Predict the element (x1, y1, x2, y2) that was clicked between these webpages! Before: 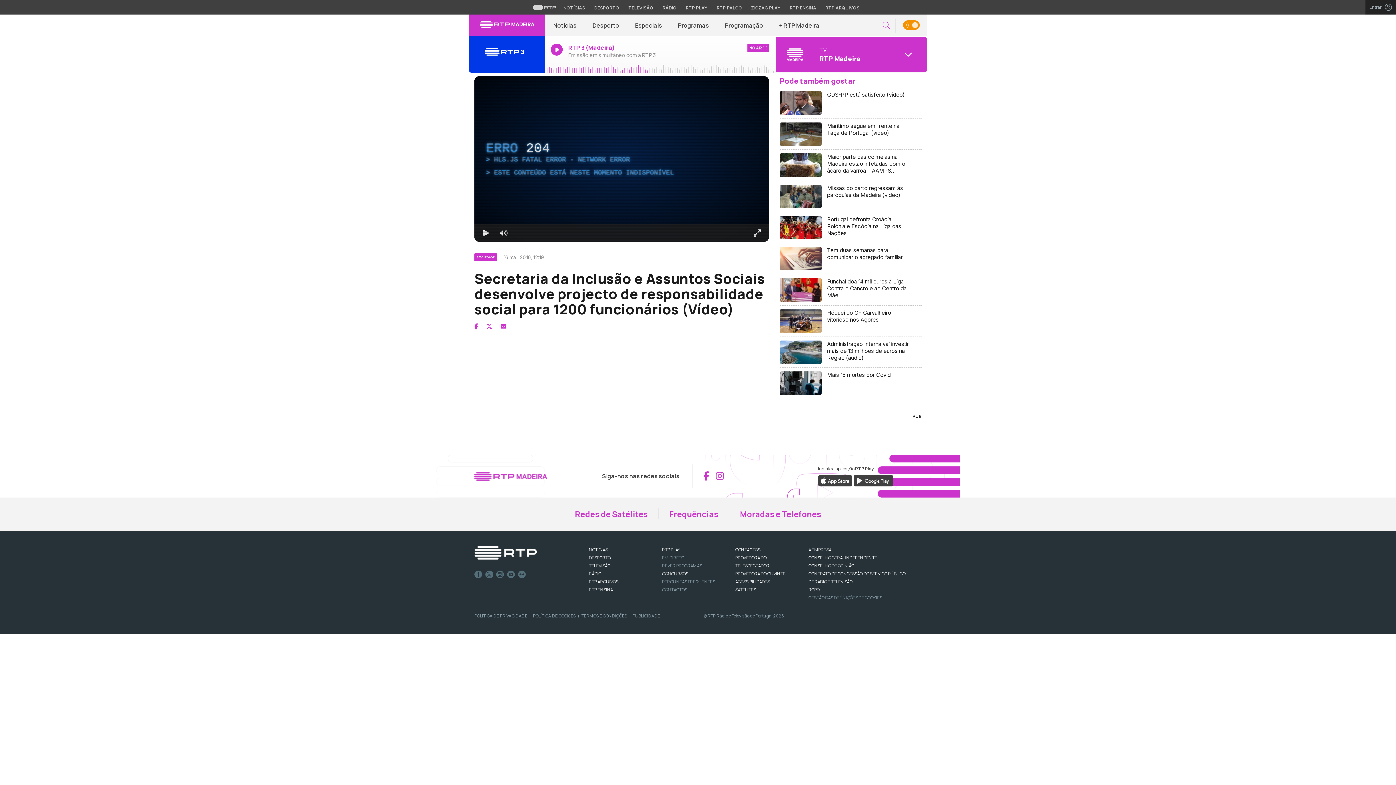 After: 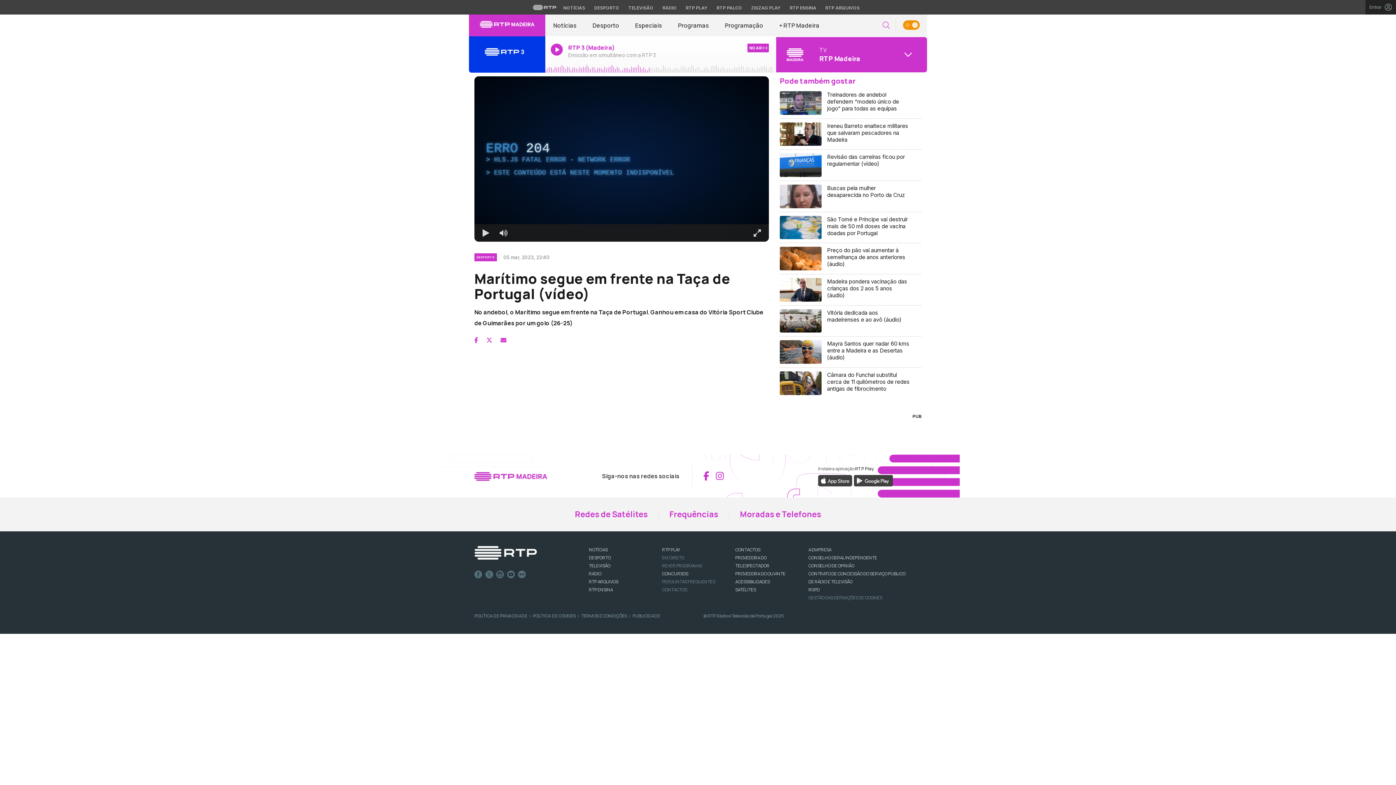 Action: bbox: (780, 118, 921, 149) label: Marítimo segue em frente na Taça de Portugal (vídeo)